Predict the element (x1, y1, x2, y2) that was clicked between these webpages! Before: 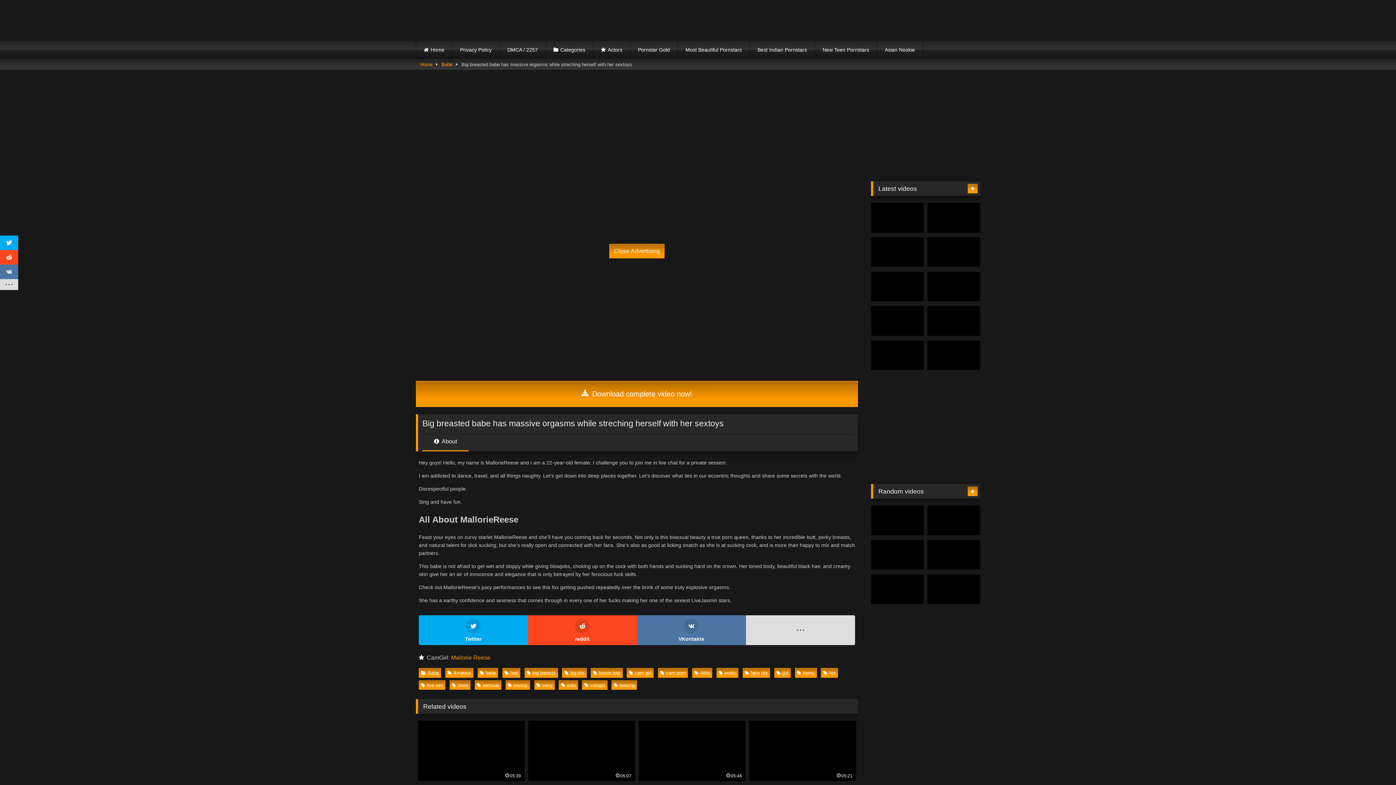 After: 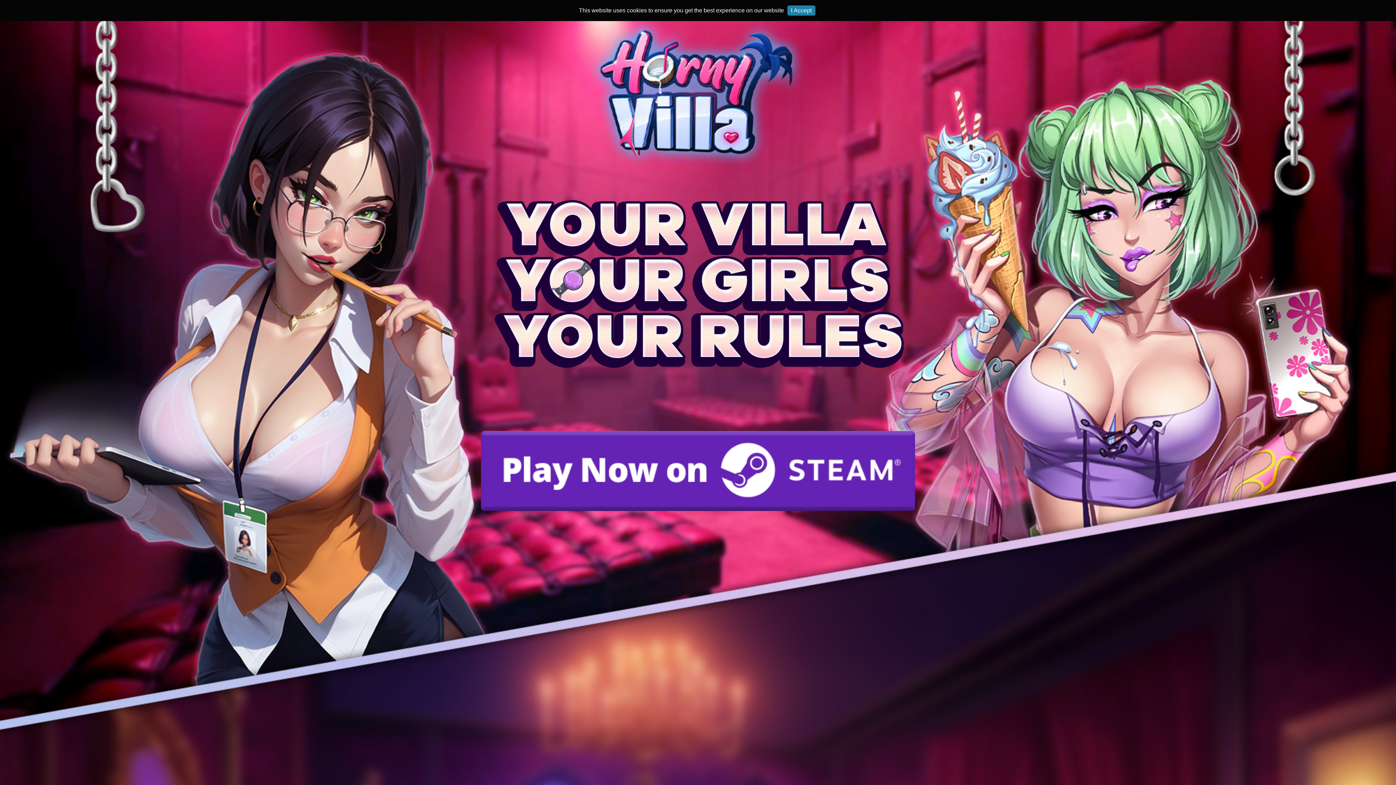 Action: bbox: (638, 721, 745, 799) label: 05:46
Do You Want Some Milk?